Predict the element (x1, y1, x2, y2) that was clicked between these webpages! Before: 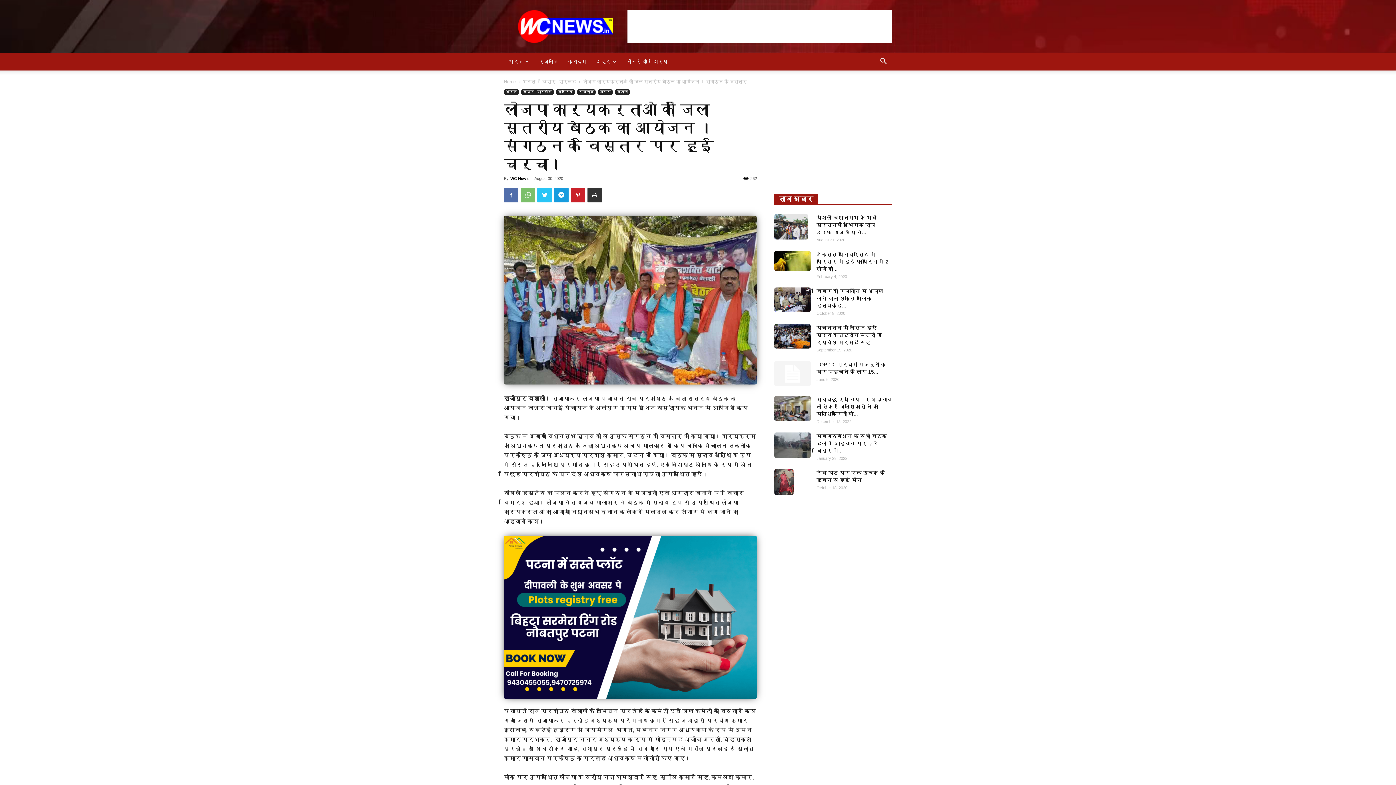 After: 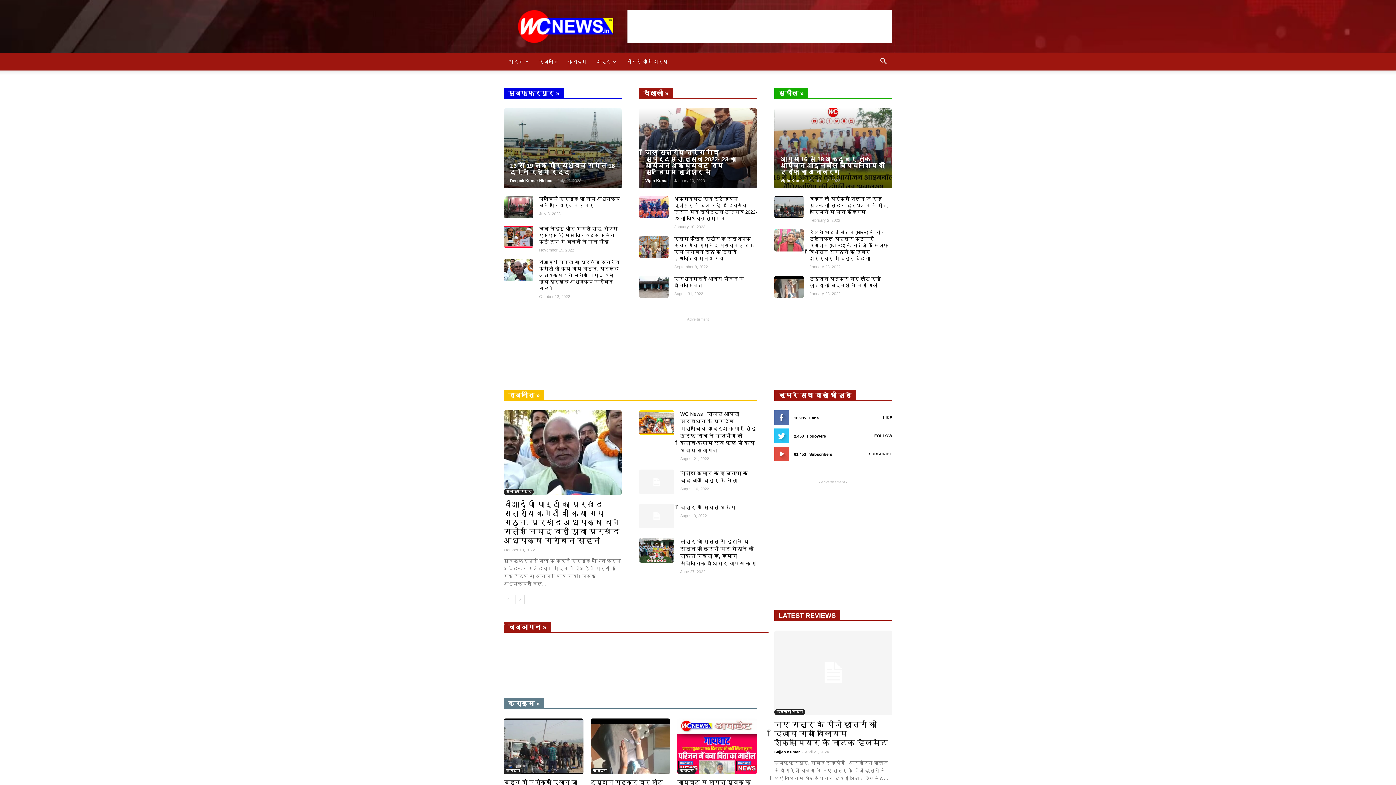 Action: bbox: (510, 176, 528, 180) label: WC News